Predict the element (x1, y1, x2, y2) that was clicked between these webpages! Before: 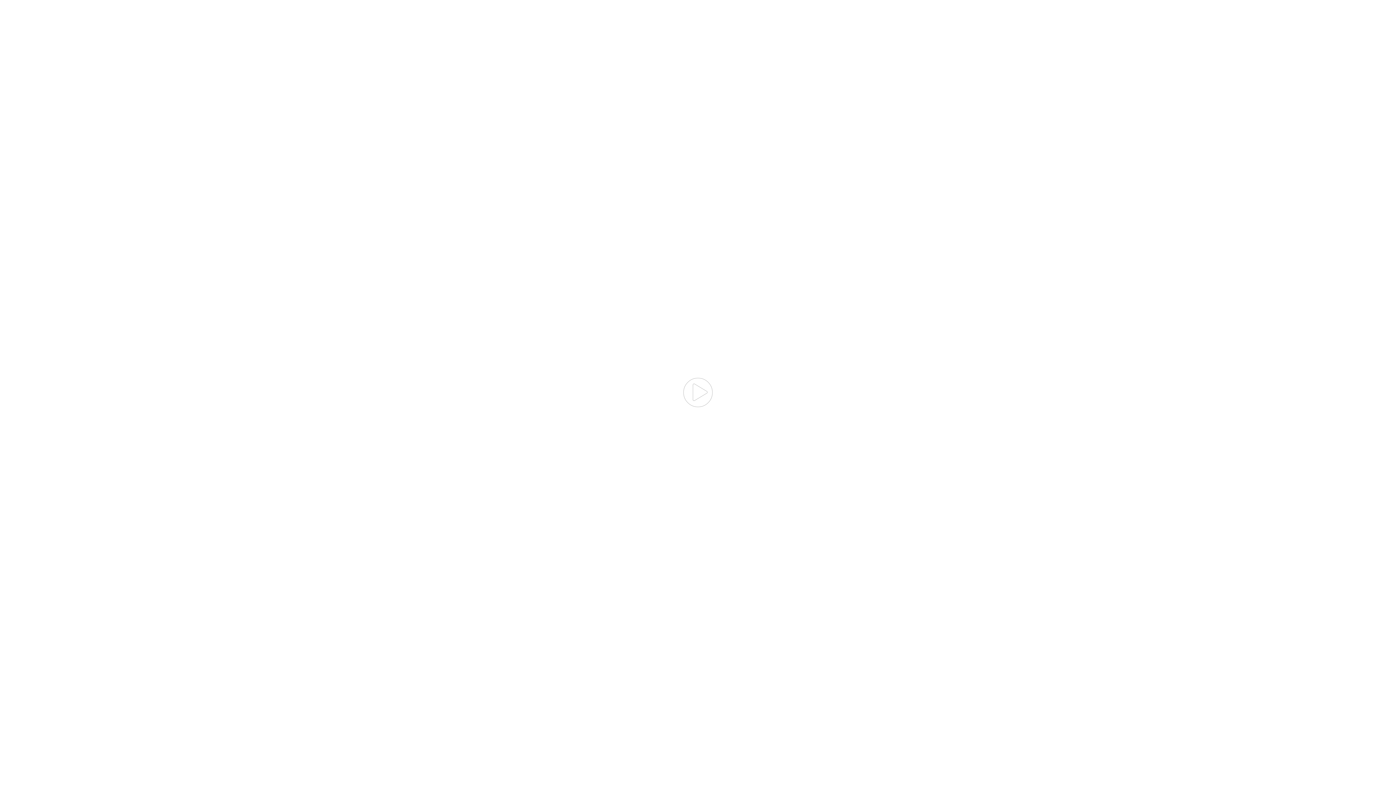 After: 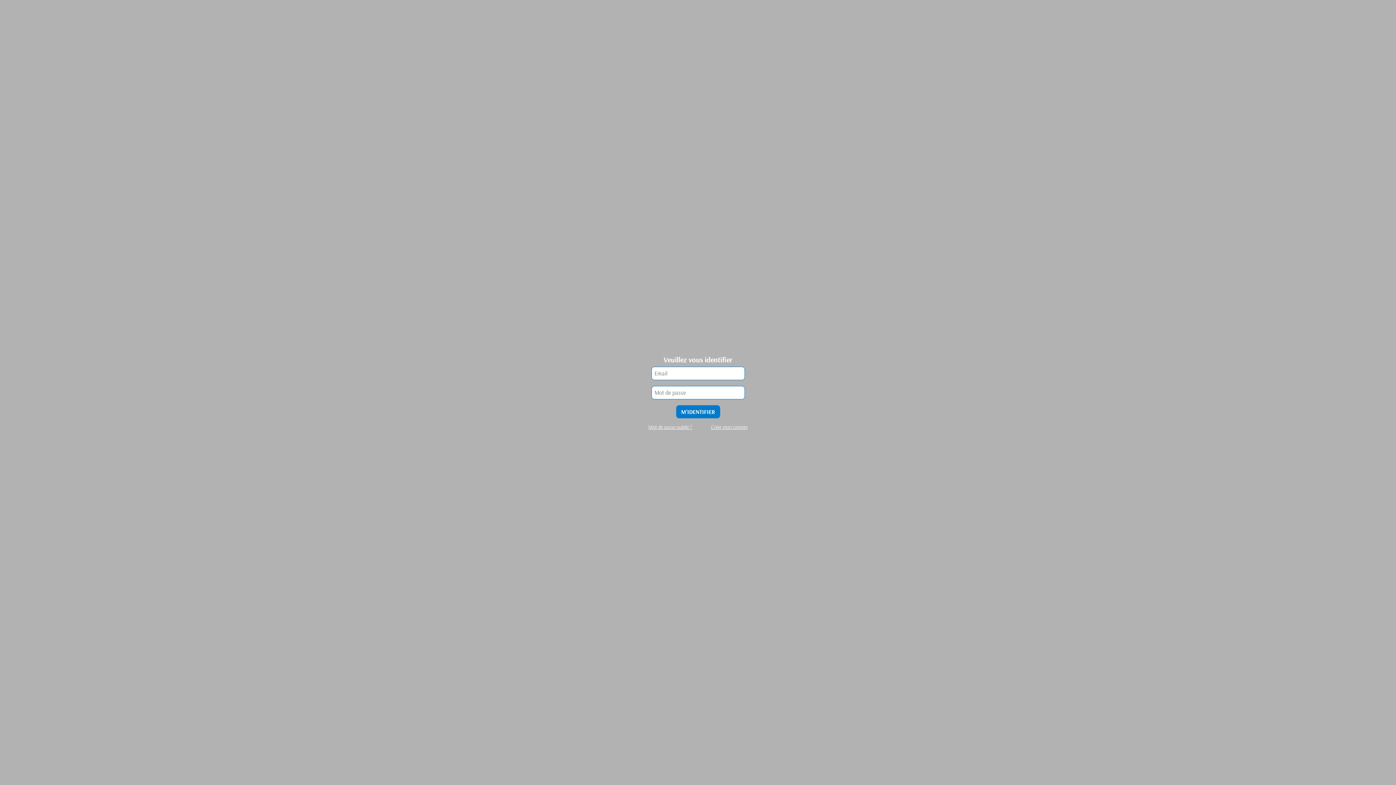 Action: bbox: (683, 378, 712, 407)